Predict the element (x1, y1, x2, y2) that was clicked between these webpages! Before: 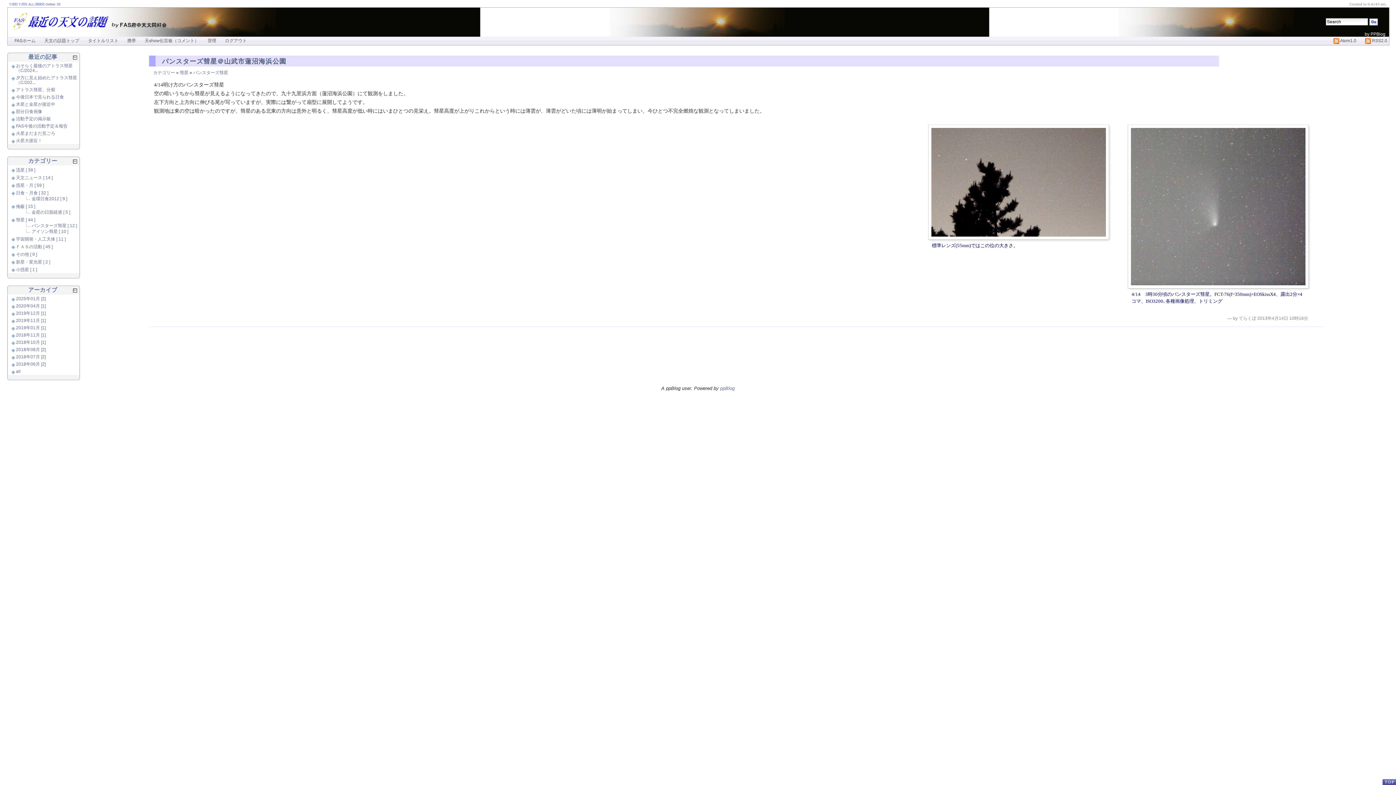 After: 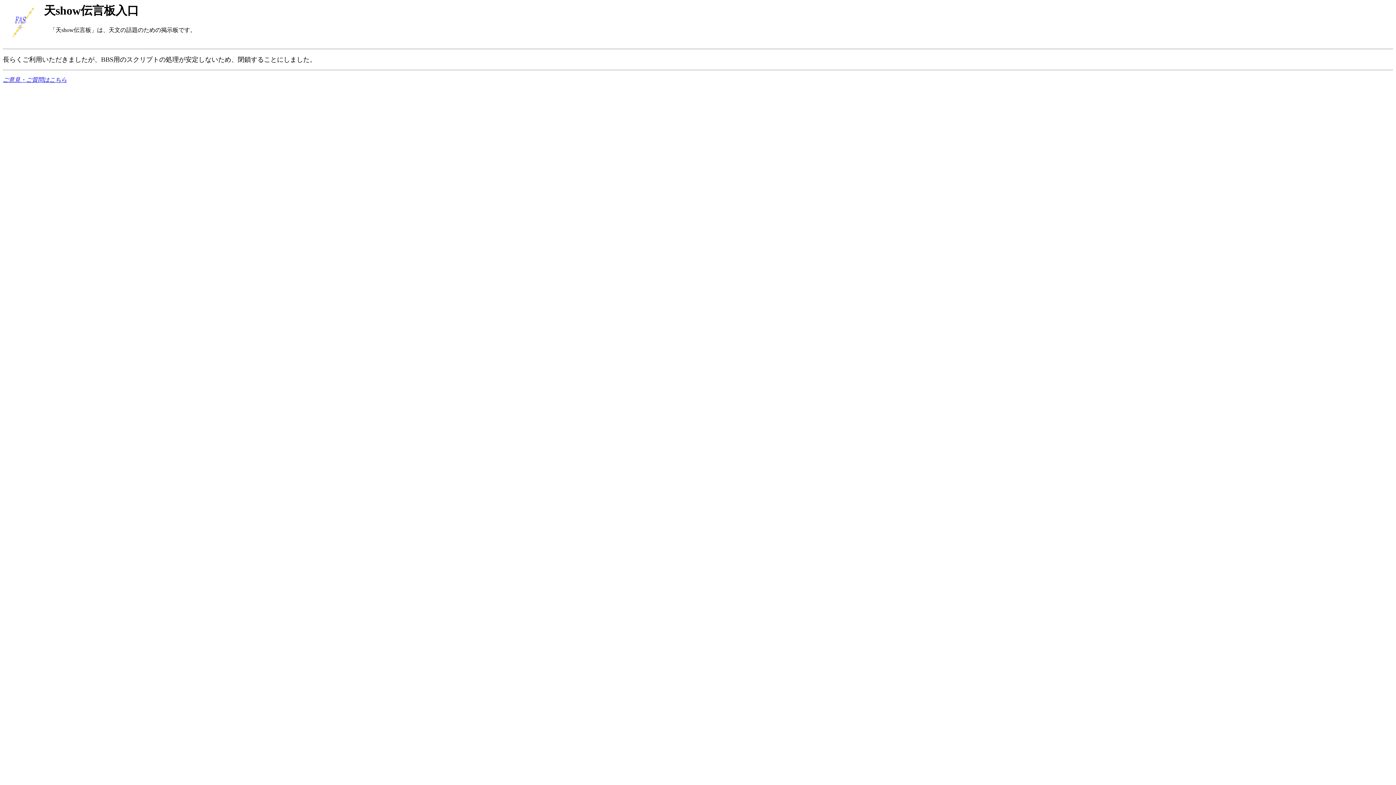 Action: bbox: (142, 38, 200, 43) label: 天show伝言板（コメント）